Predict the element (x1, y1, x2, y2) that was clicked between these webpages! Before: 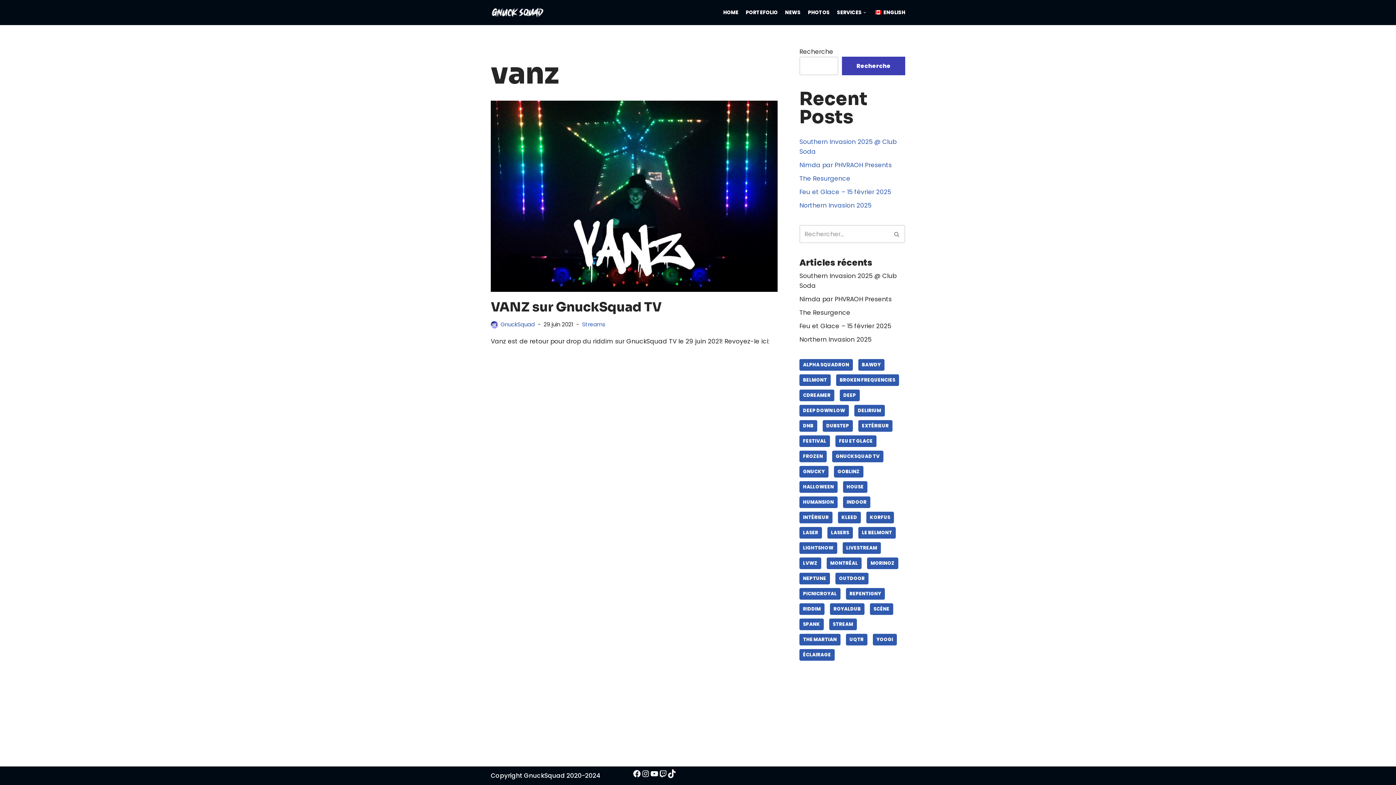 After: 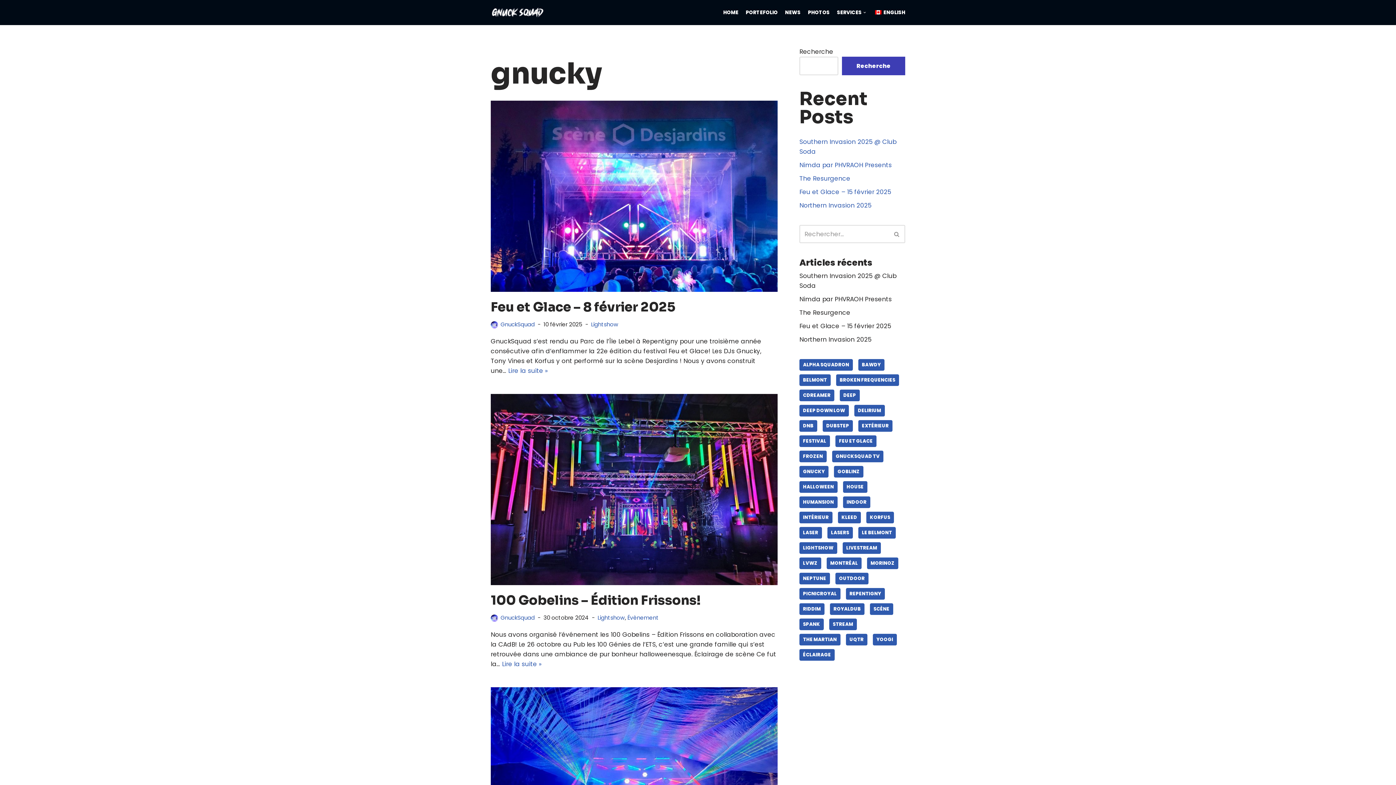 Action: label: gnucky (lasers) bbox: (799, 466, 828, 477)